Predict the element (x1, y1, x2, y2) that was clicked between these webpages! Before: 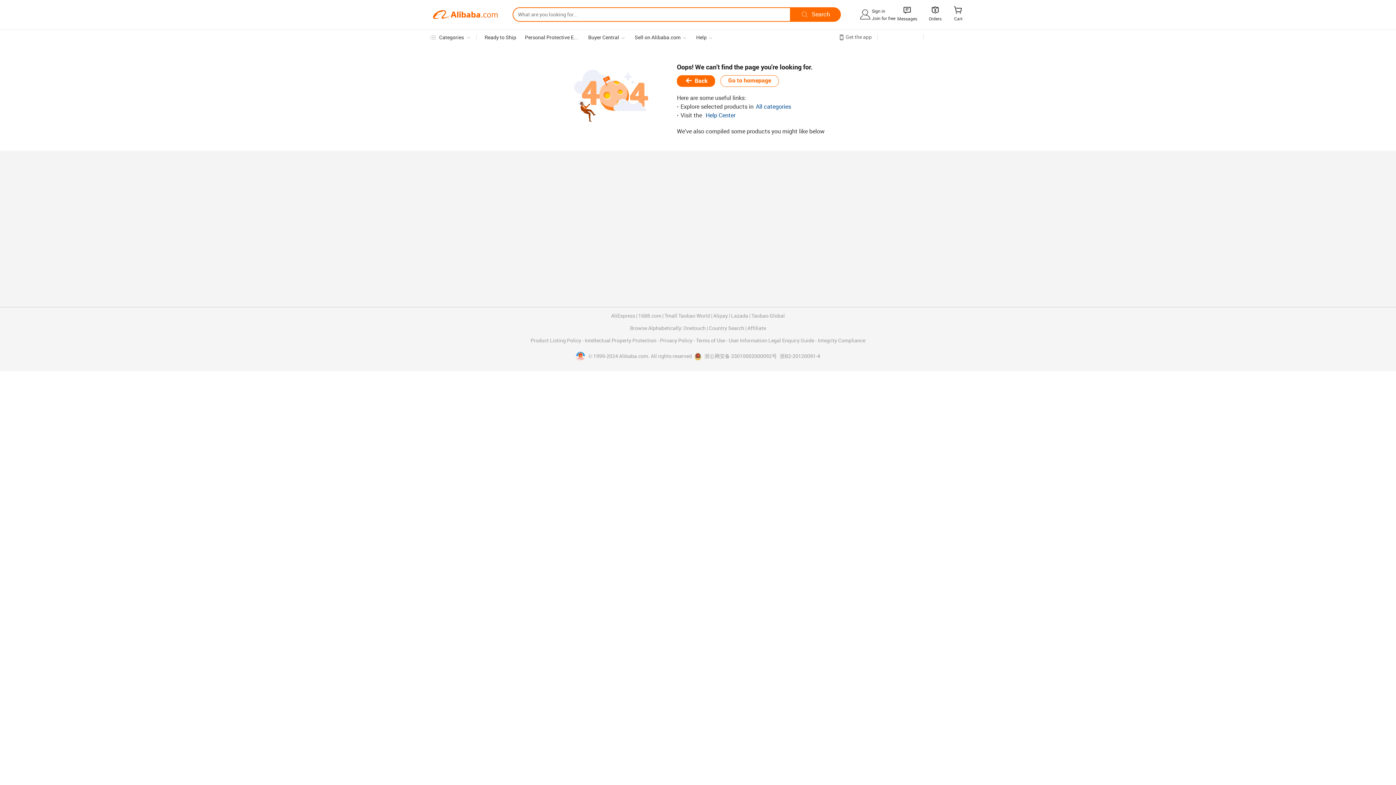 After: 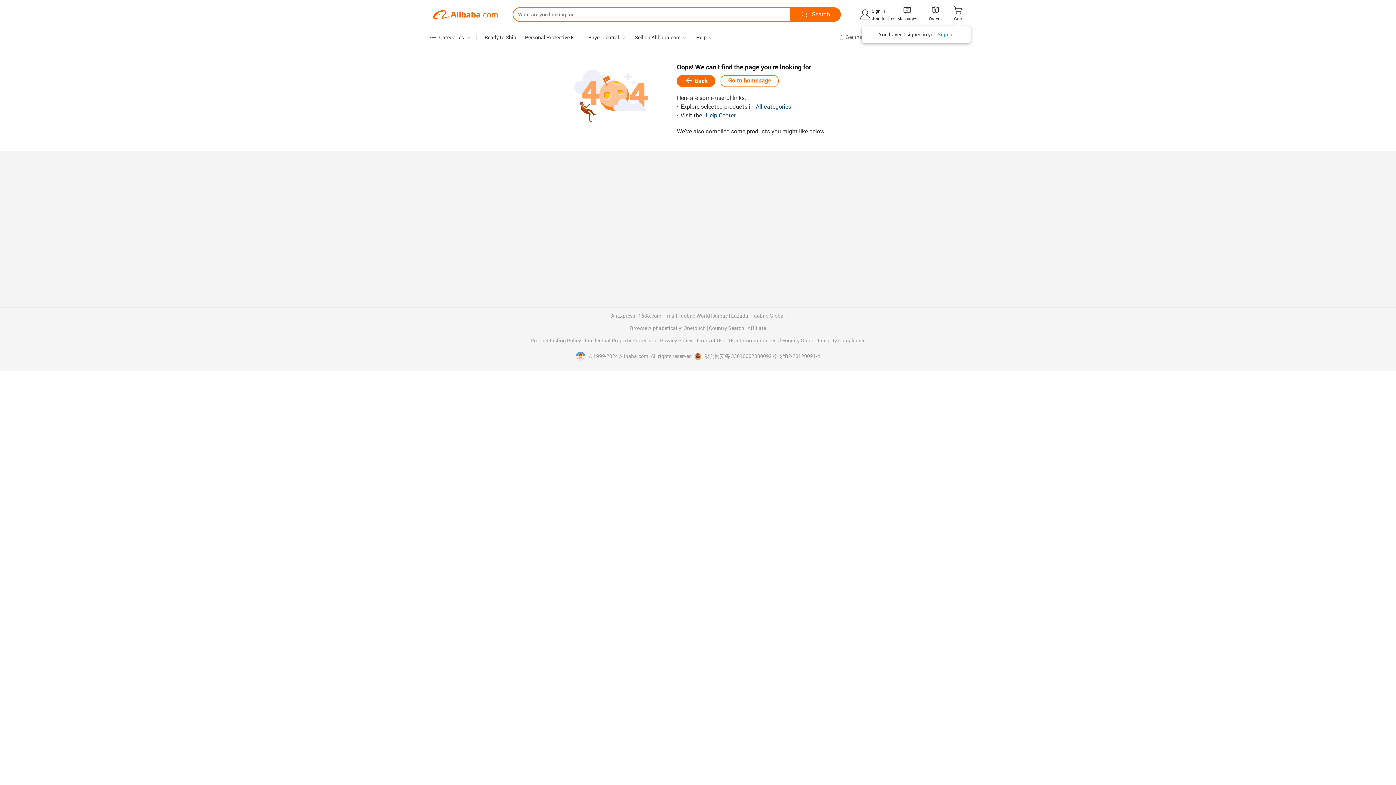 Action: bbox: (953, 7, 963, 14) label: 